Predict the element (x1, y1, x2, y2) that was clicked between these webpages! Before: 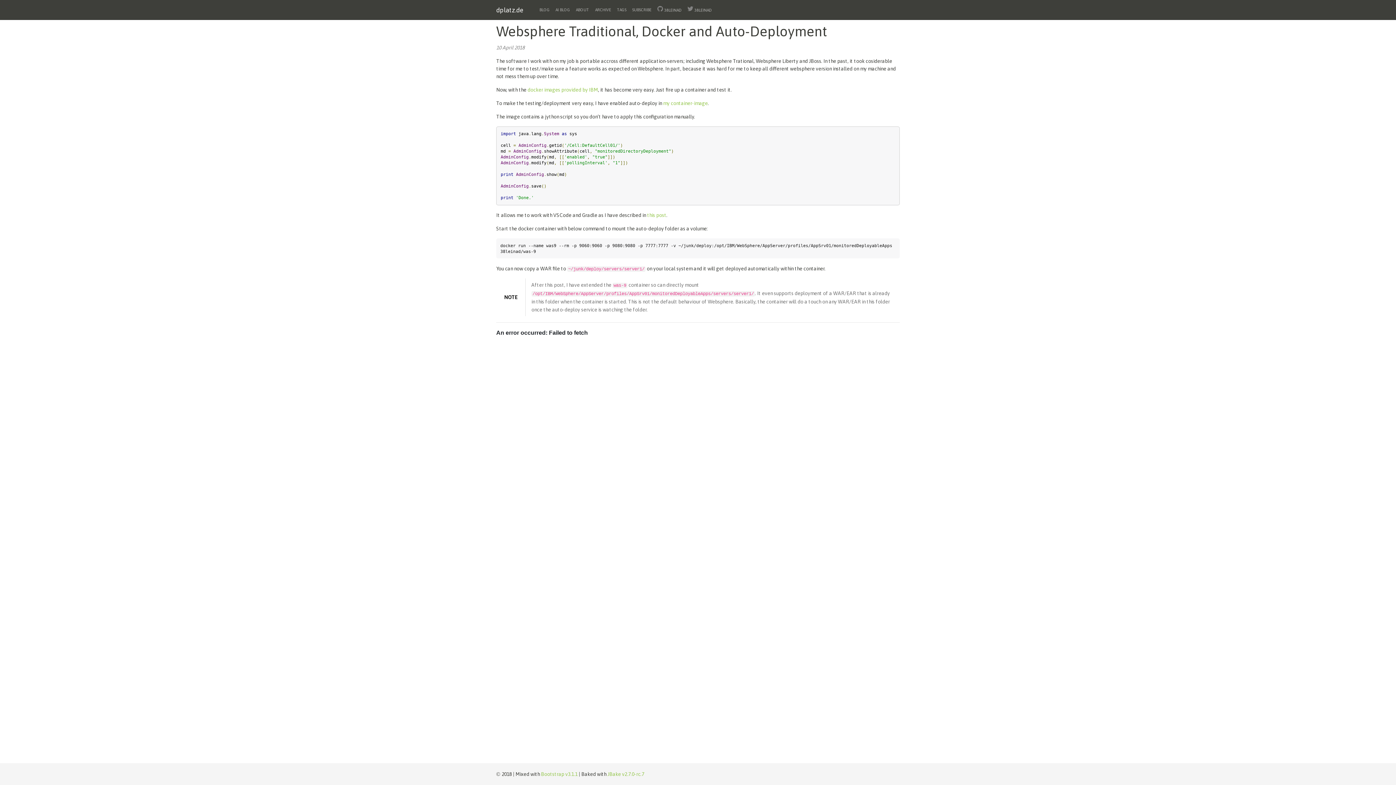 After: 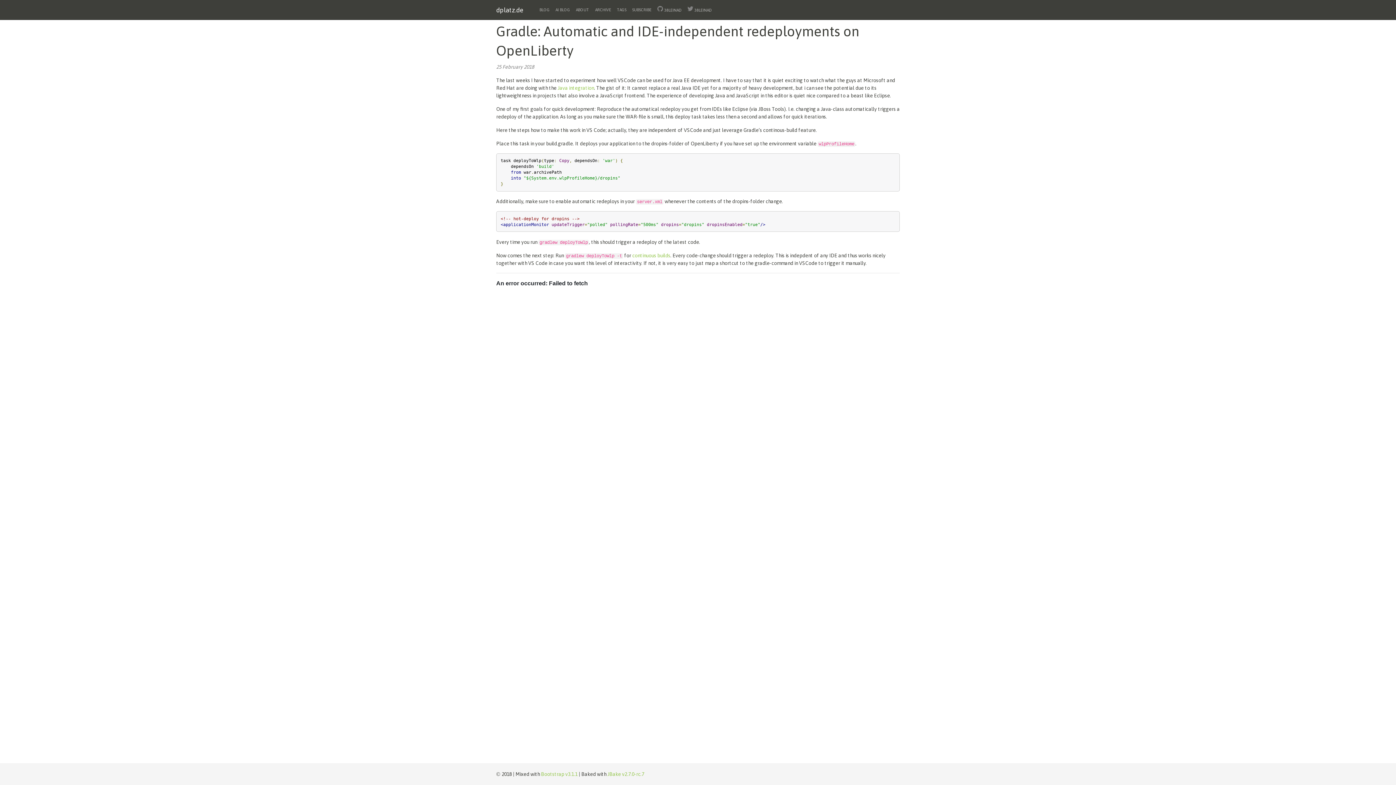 Action: label: this post bbox: (647, 212, 666, 218)